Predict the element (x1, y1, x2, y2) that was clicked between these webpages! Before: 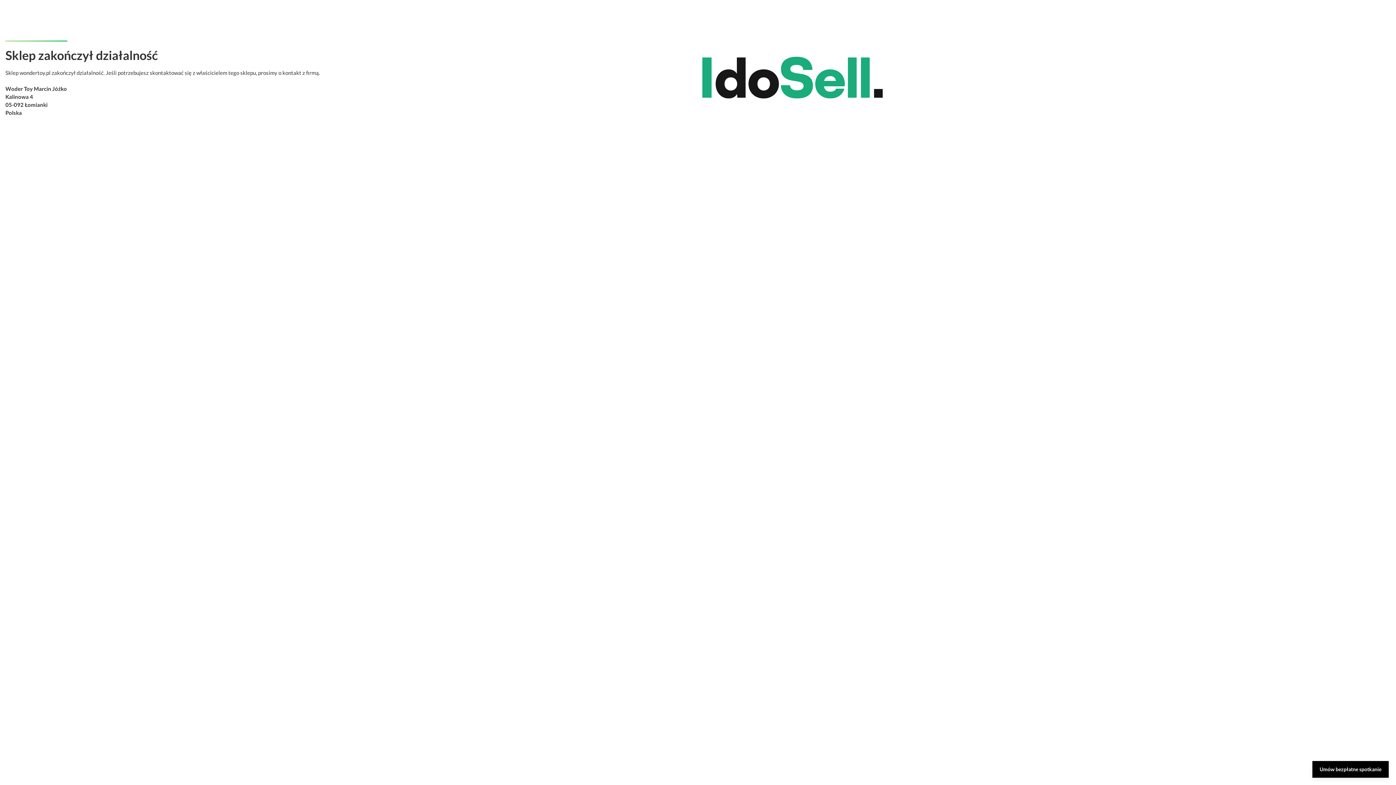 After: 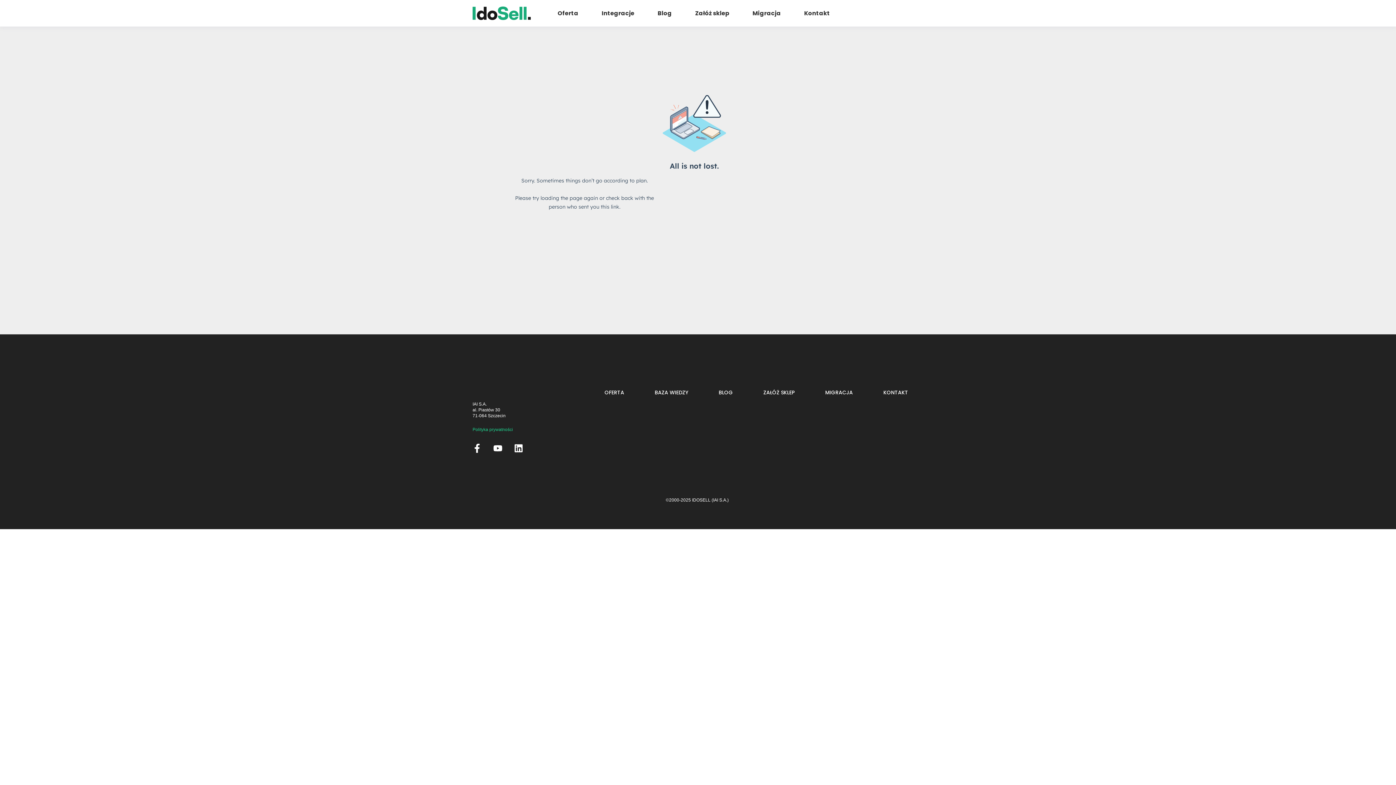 Action: label: Umów bezpłatne spotkanie bbox: (1312, 761, 1389, 778)